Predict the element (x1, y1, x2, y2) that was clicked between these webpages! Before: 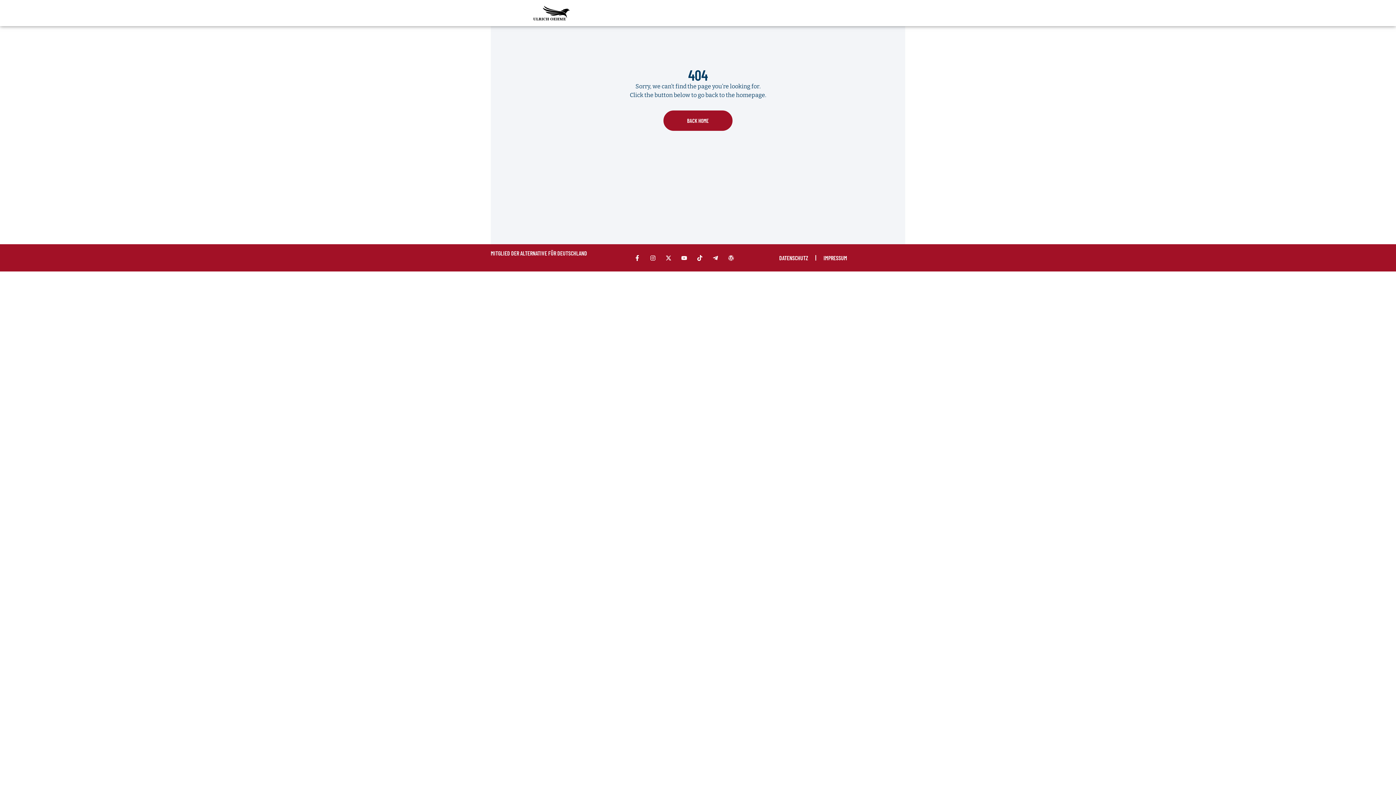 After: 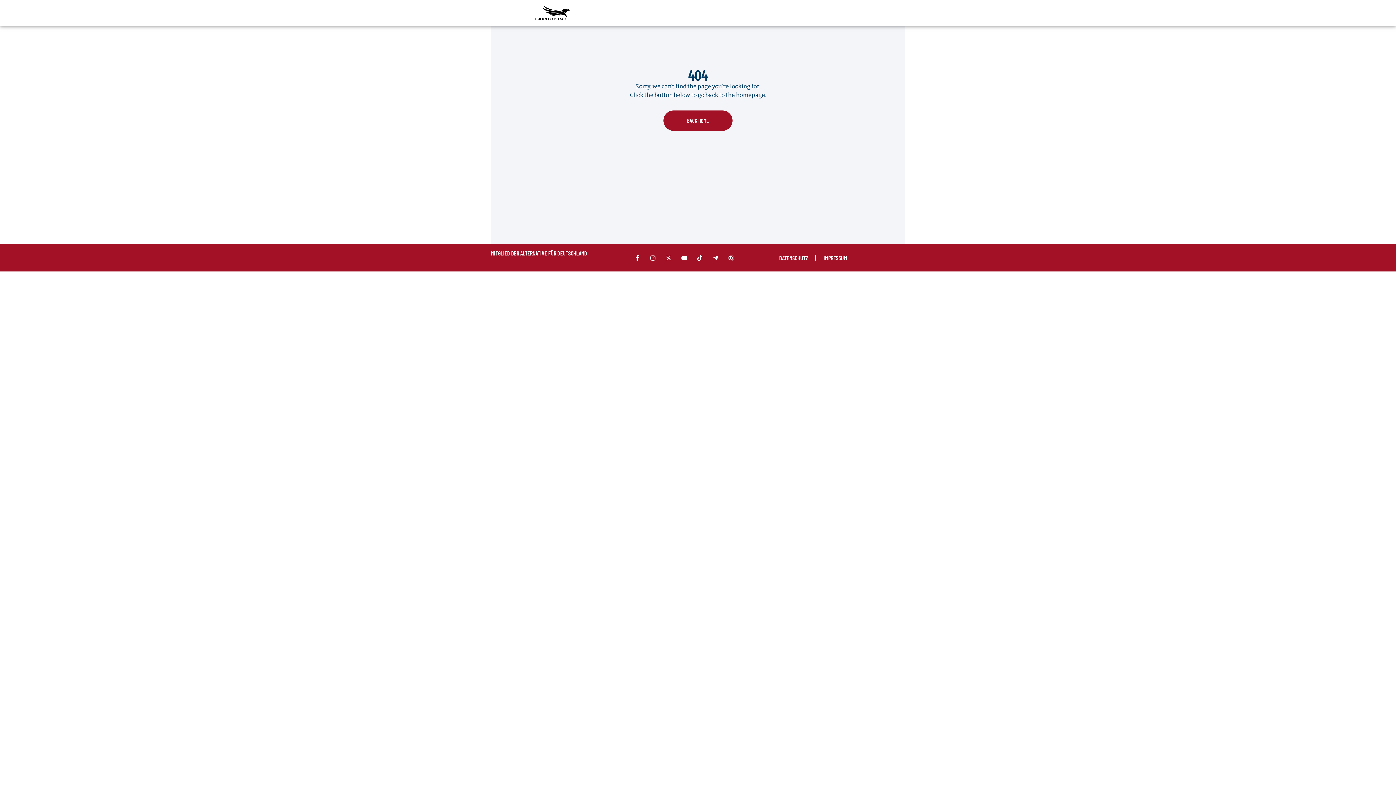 Action: label: X-twitter bbox: (662, 252, 674, 263)